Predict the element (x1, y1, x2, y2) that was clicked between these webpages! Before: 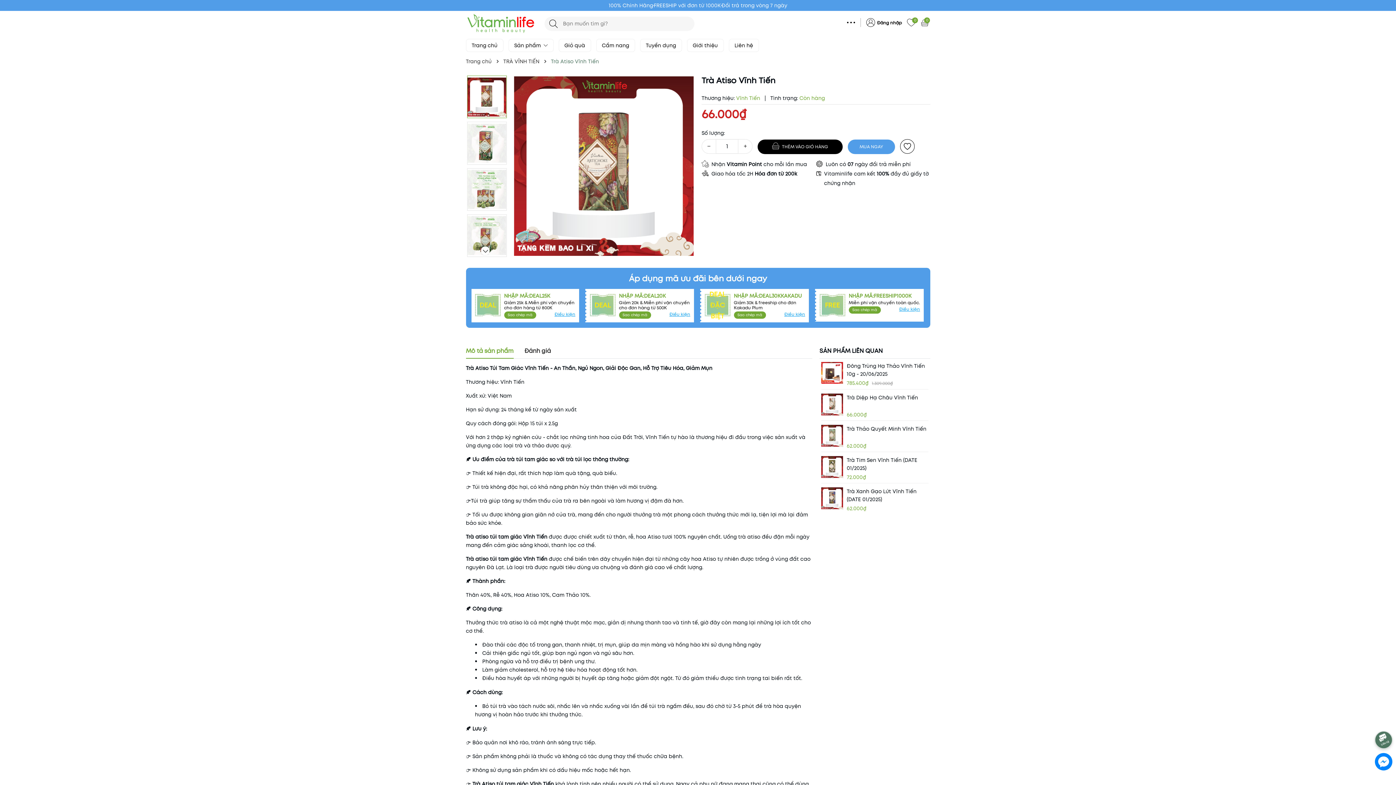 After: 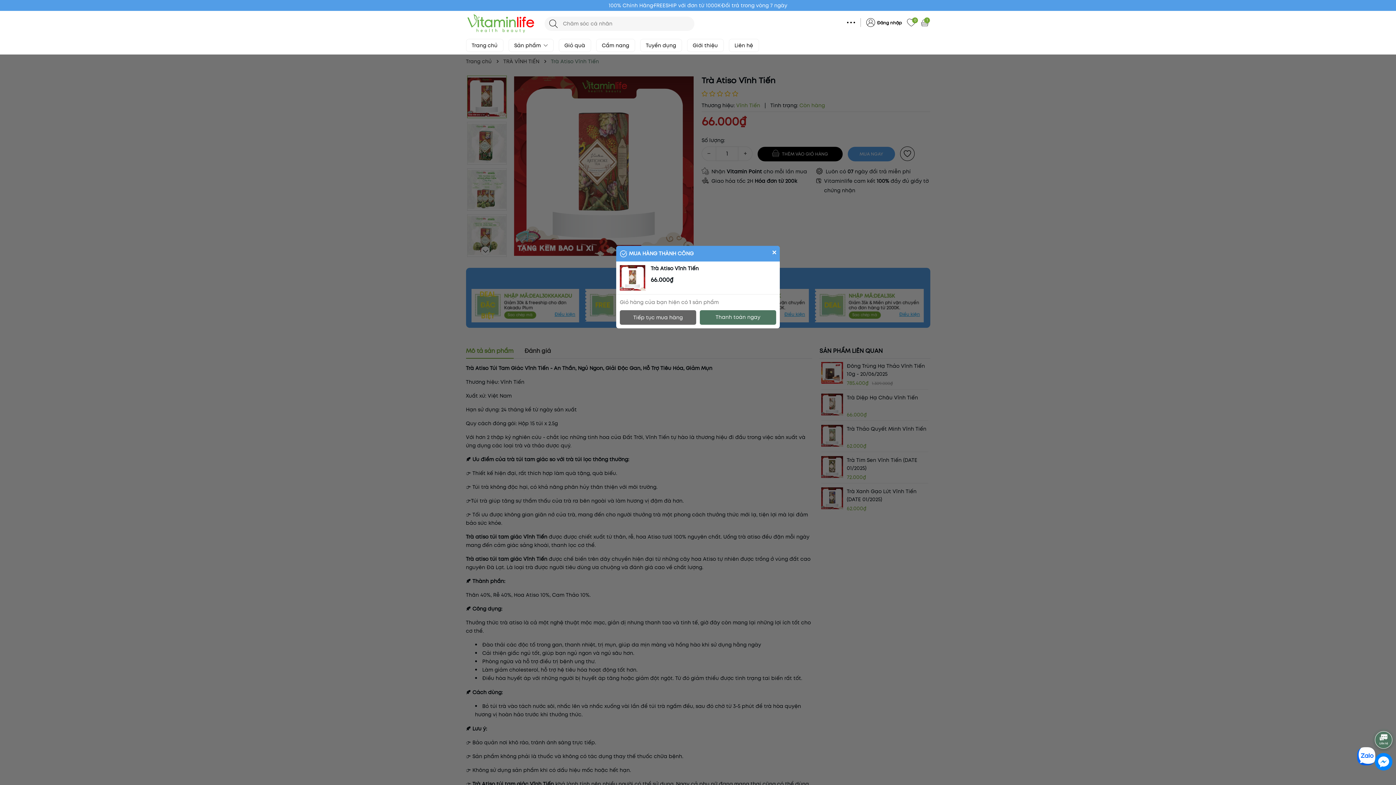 Action: bbox: (757, 136, 842, 150) label:  THÊM VÀO GIỎ HÀNG